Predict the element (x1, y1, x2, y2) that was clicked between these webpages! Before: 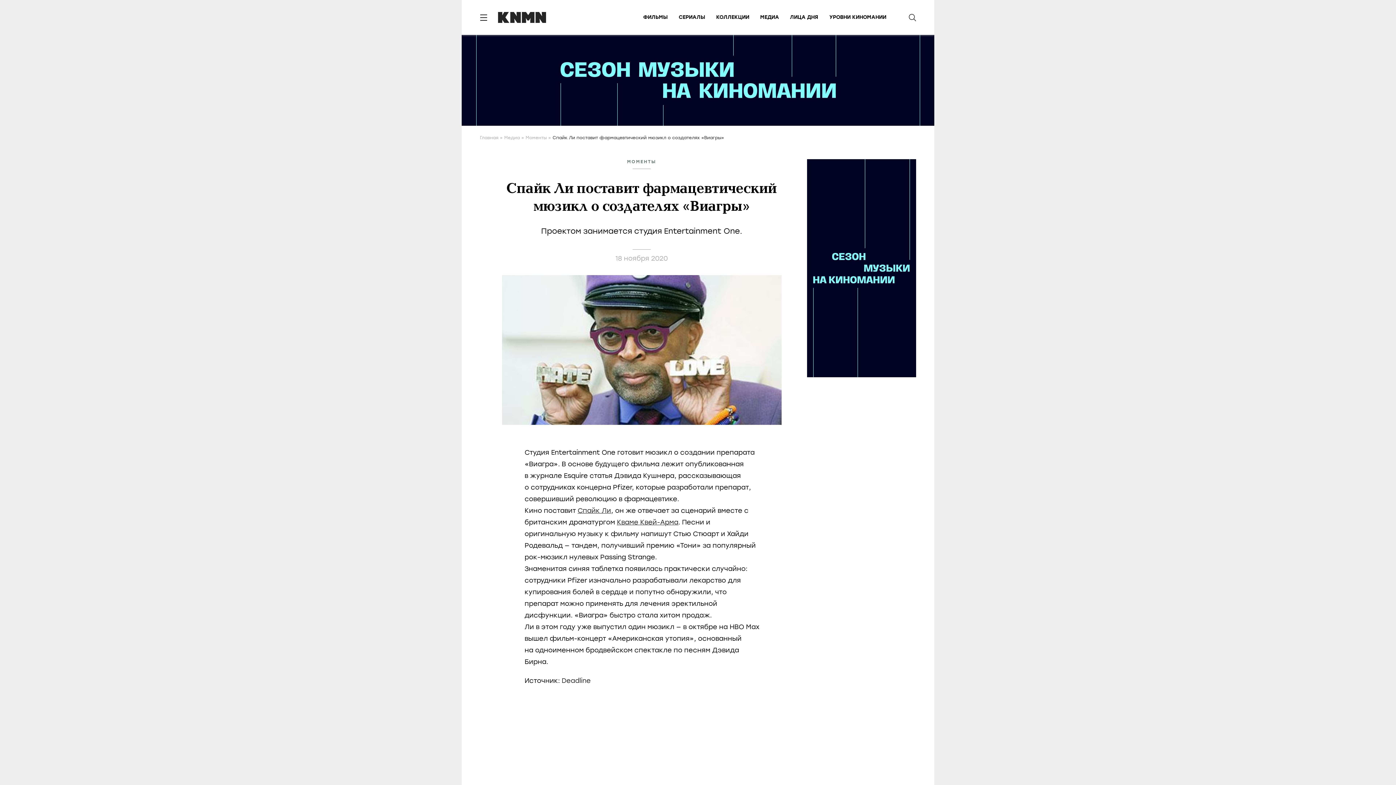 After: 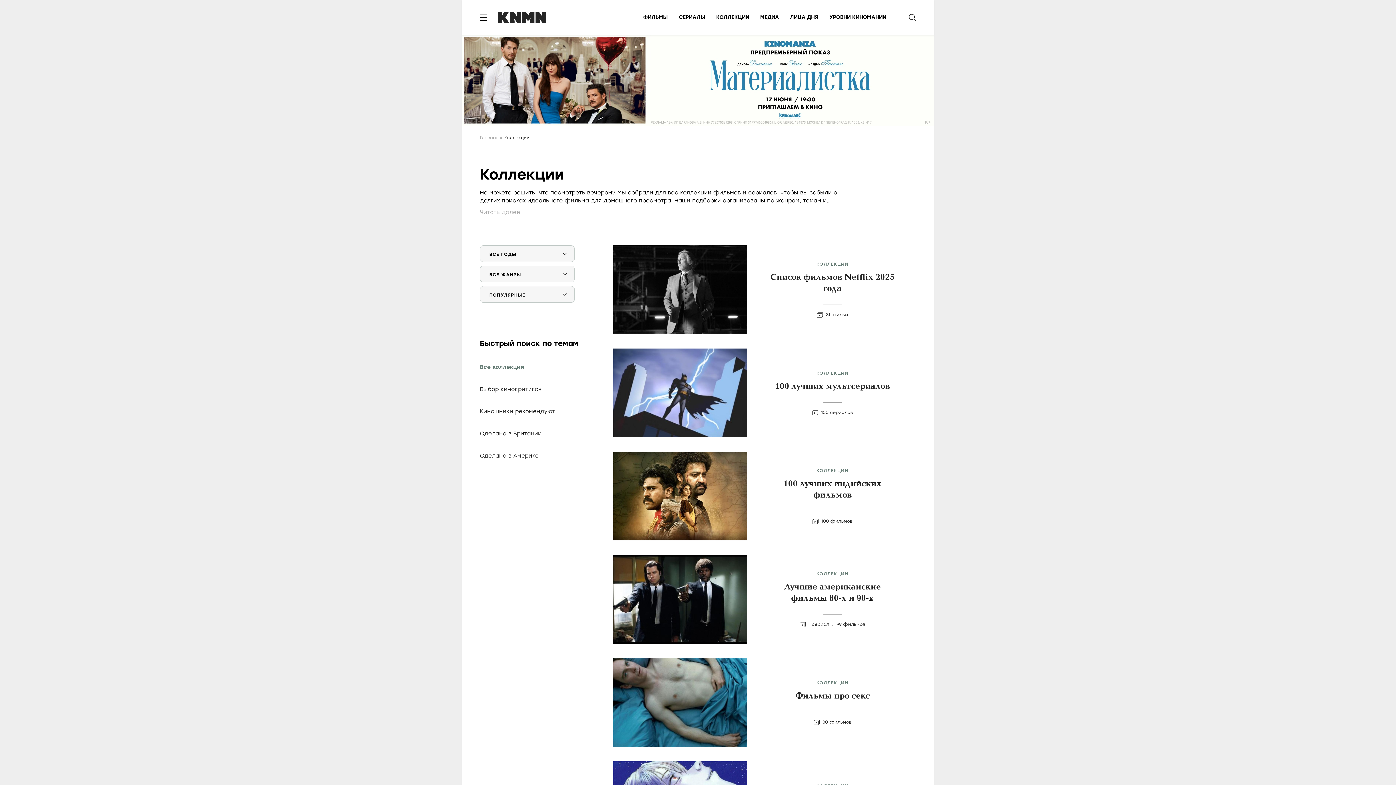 Action: label: КОЛЛЕКЦИИ bbox: (716, 14, 749, 20)